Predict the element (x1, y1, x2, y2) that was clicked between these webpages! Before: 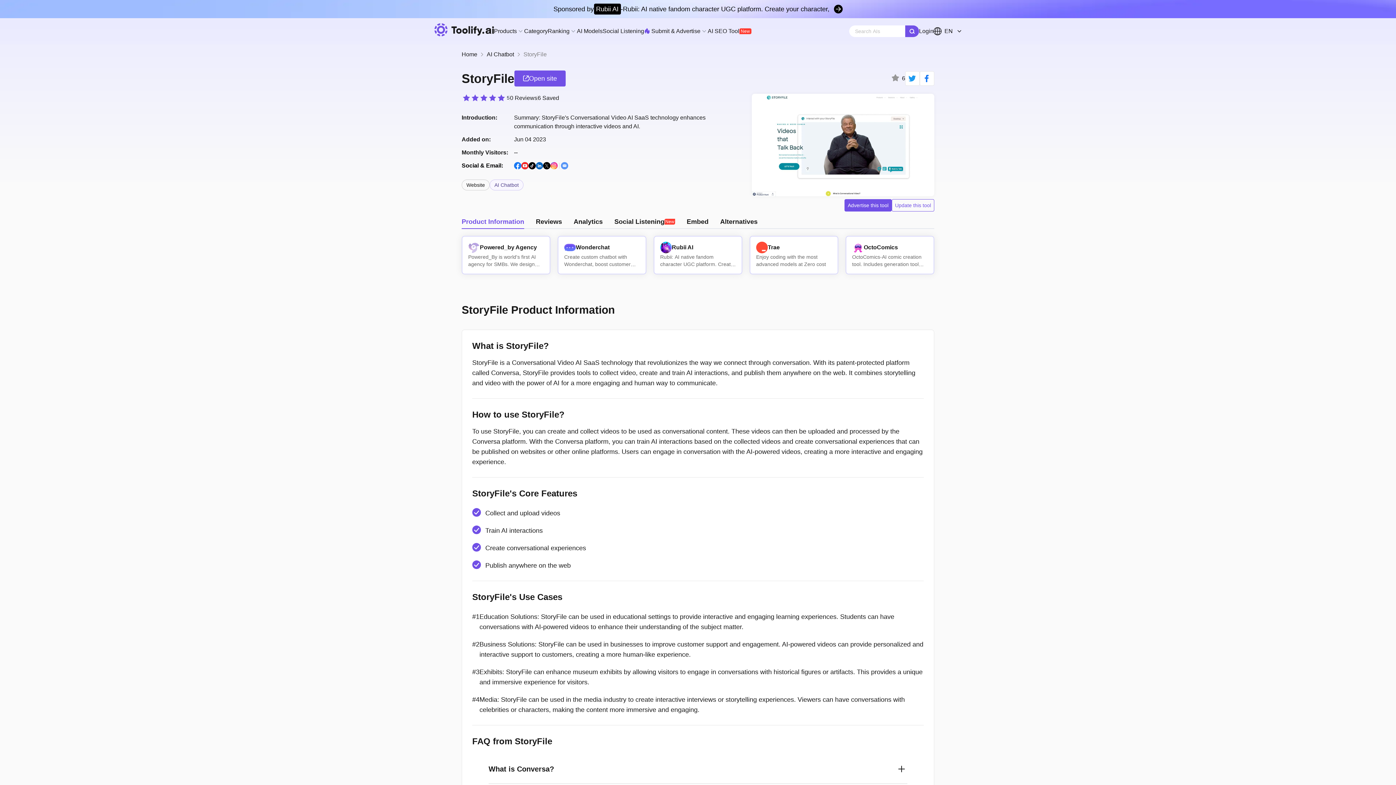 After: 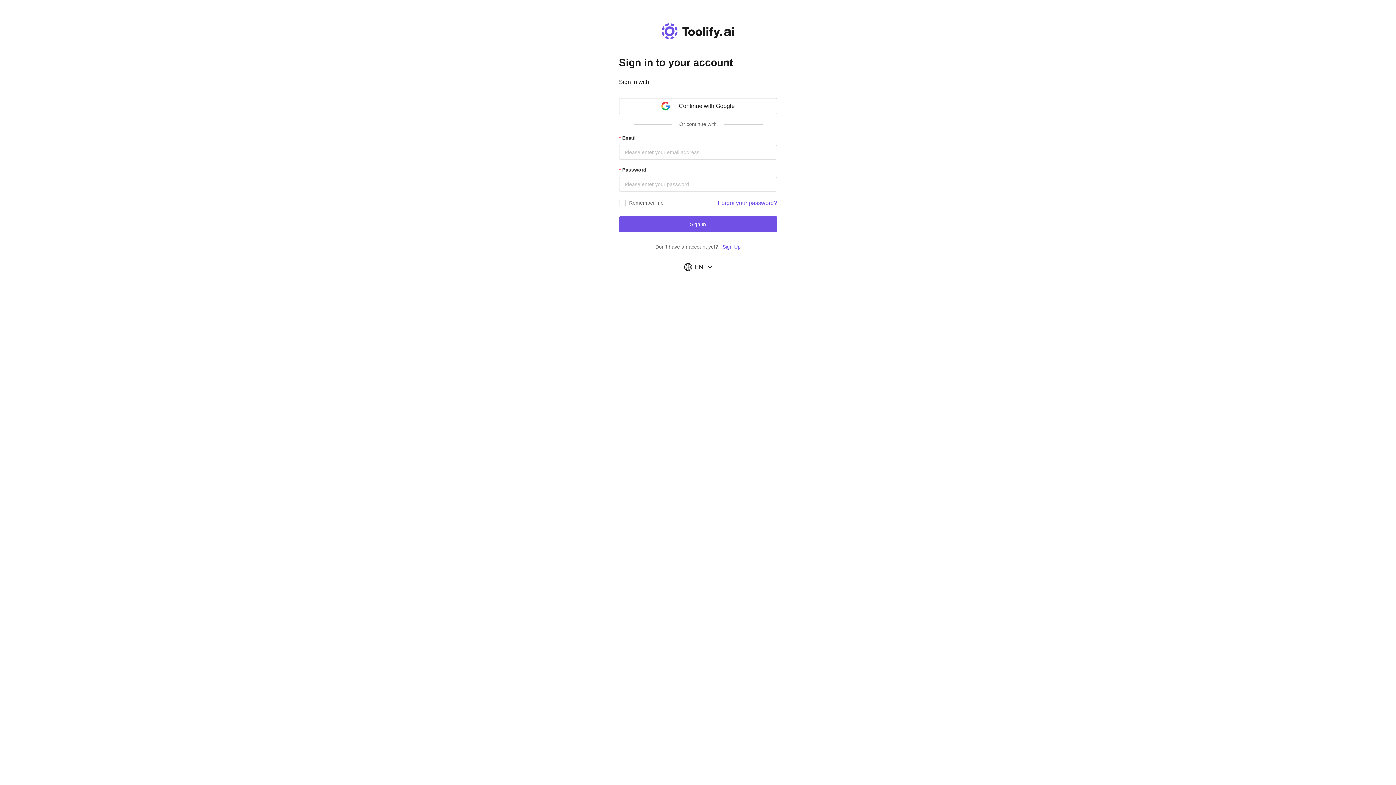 Action: label: Login bbox: (919, 26, 933, 35)